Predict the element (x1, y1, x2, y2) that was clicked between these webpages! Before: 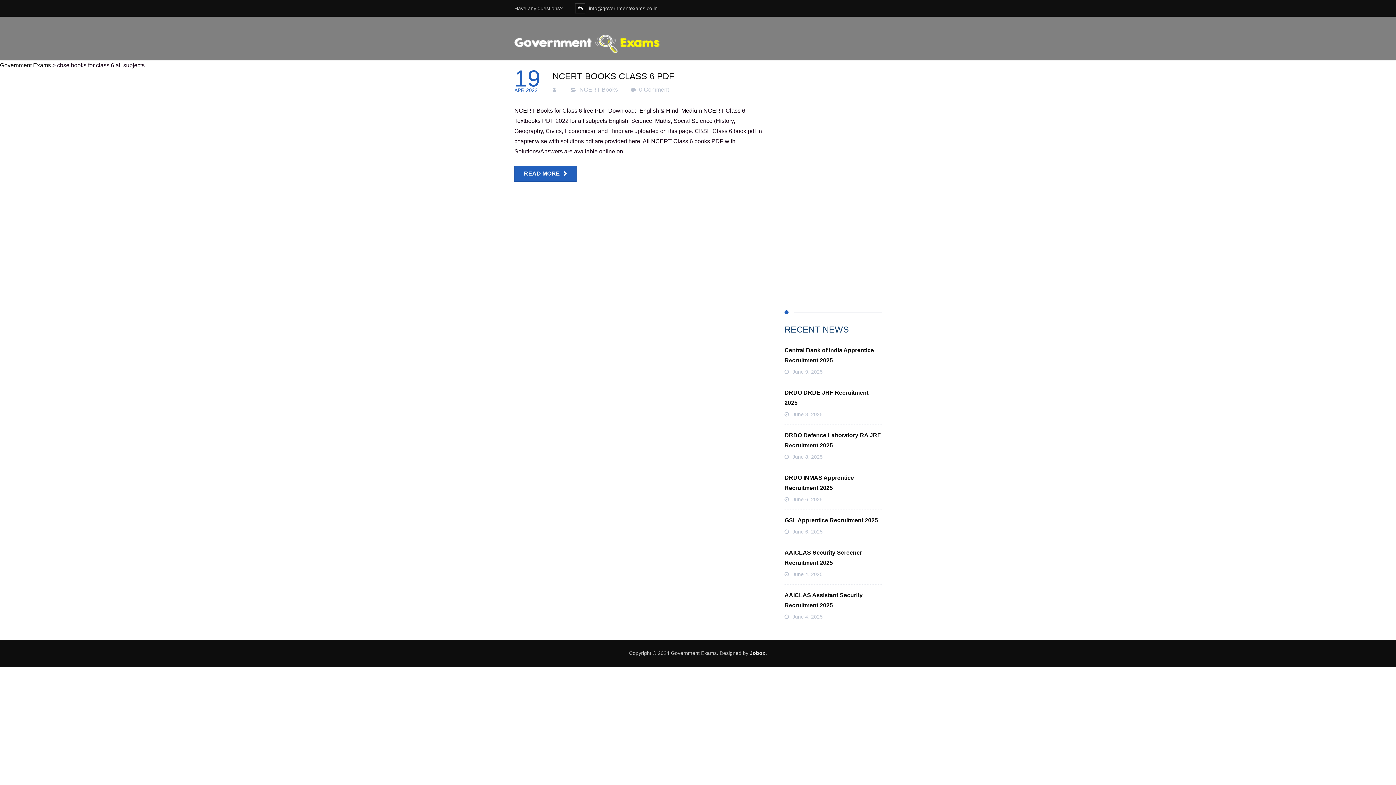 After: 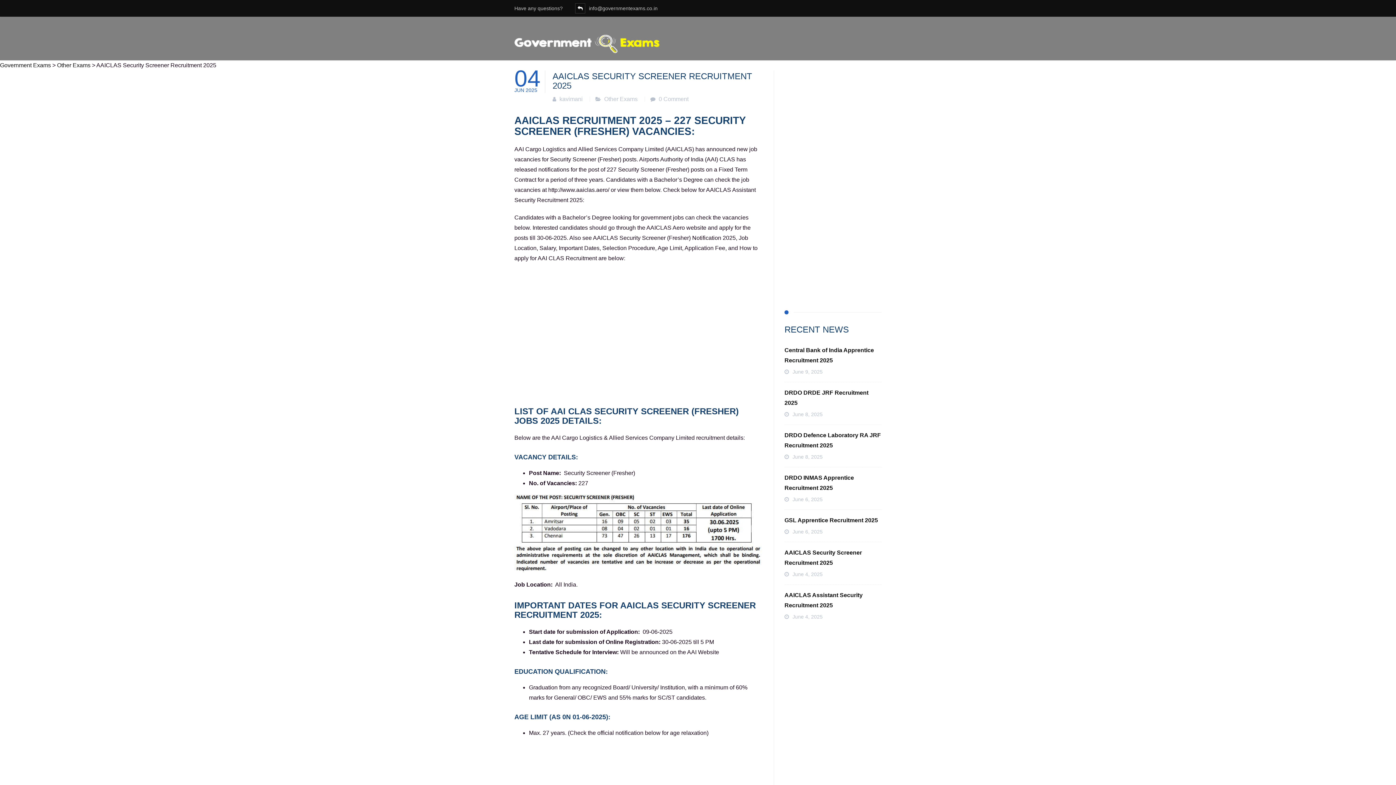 Action: bbox: (784, 548, 881, 568) label: AAICLAS Security Screener Recruitment 2025